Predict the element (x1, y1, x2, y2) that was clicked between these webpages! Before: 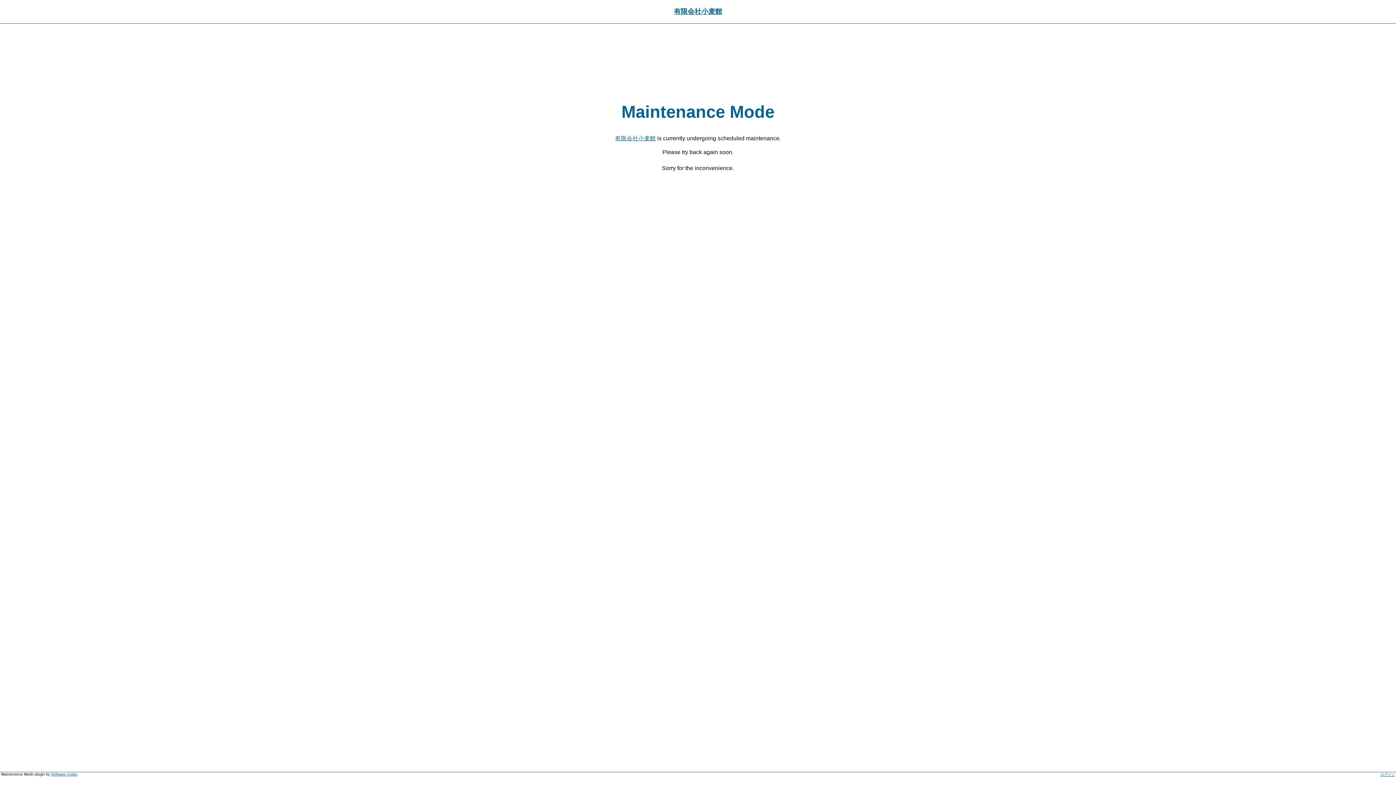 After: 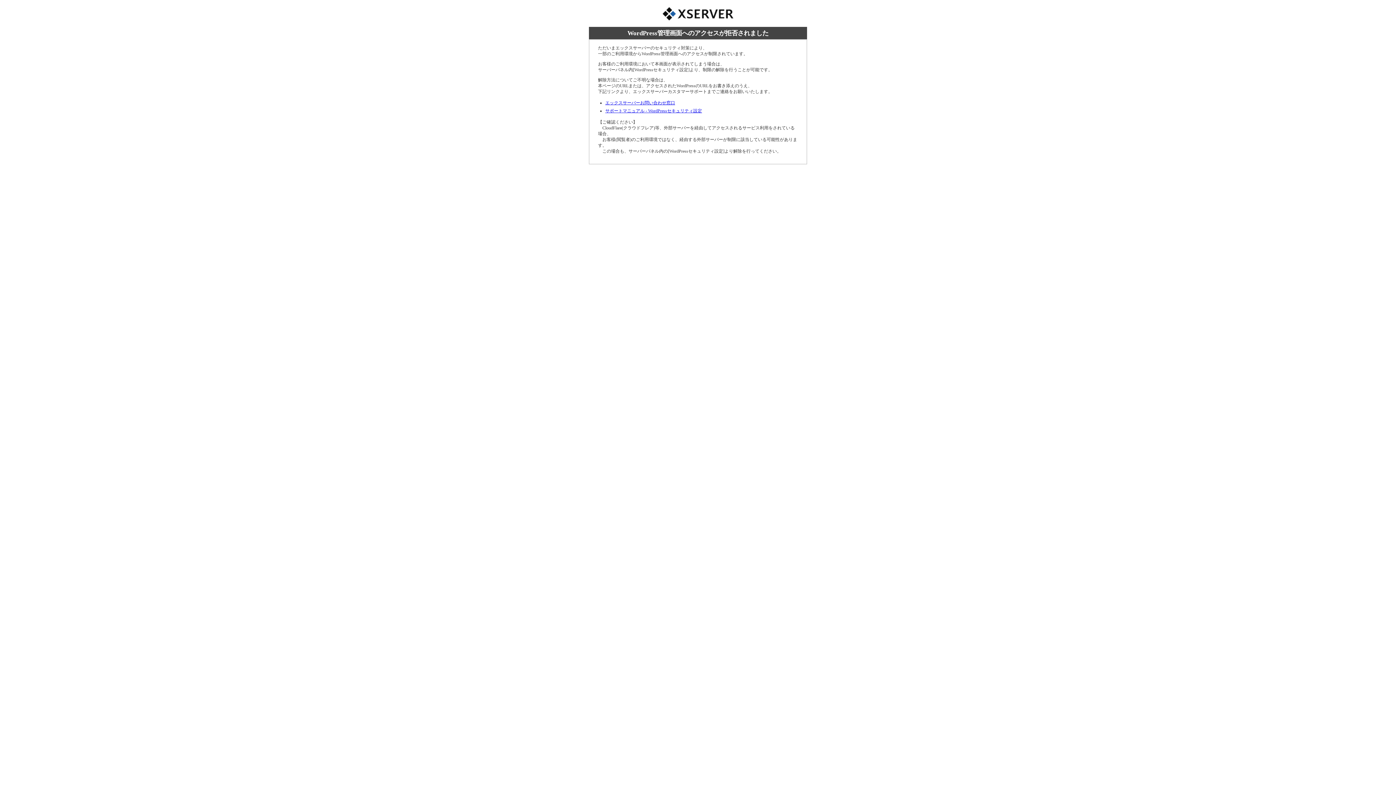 Action: label: ログイン bbox: (1380, 773, 1395, 777)